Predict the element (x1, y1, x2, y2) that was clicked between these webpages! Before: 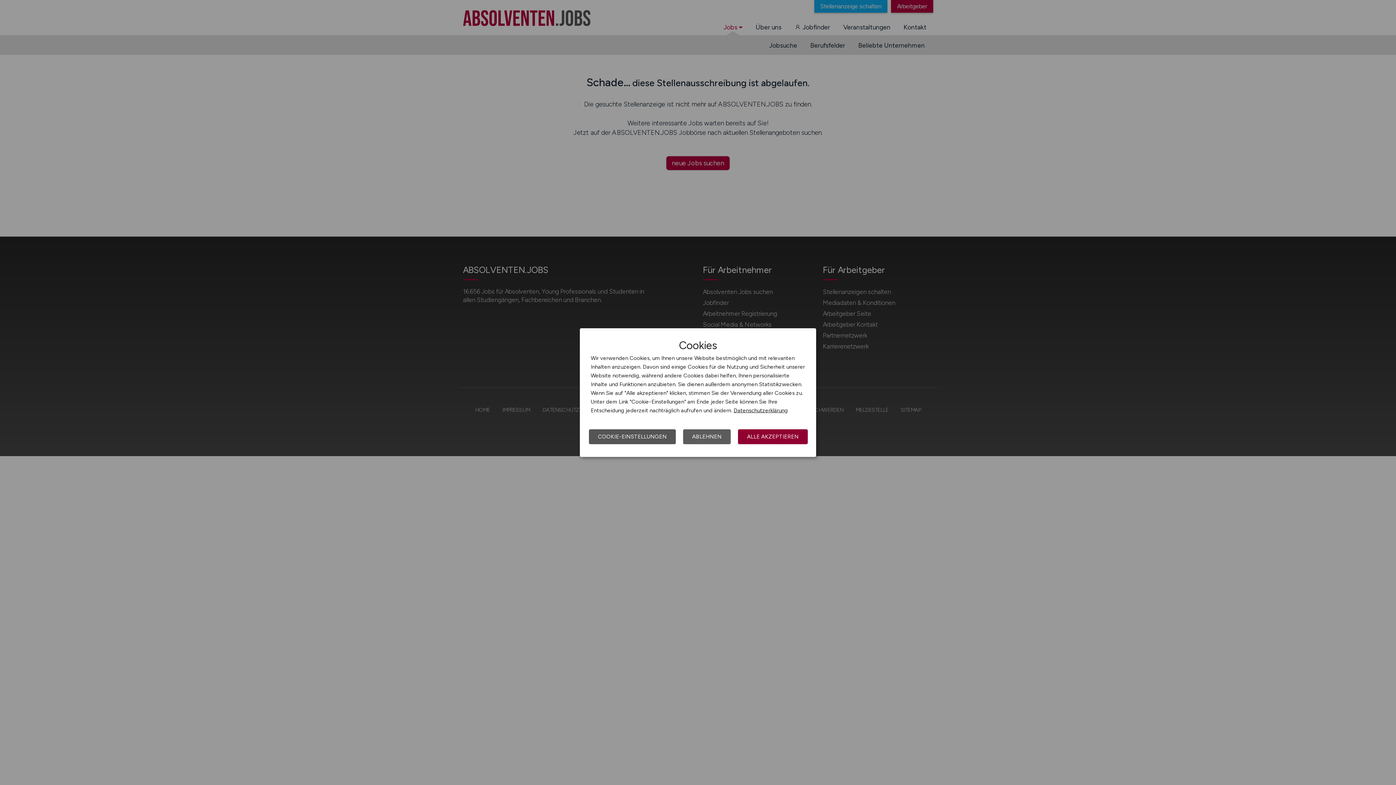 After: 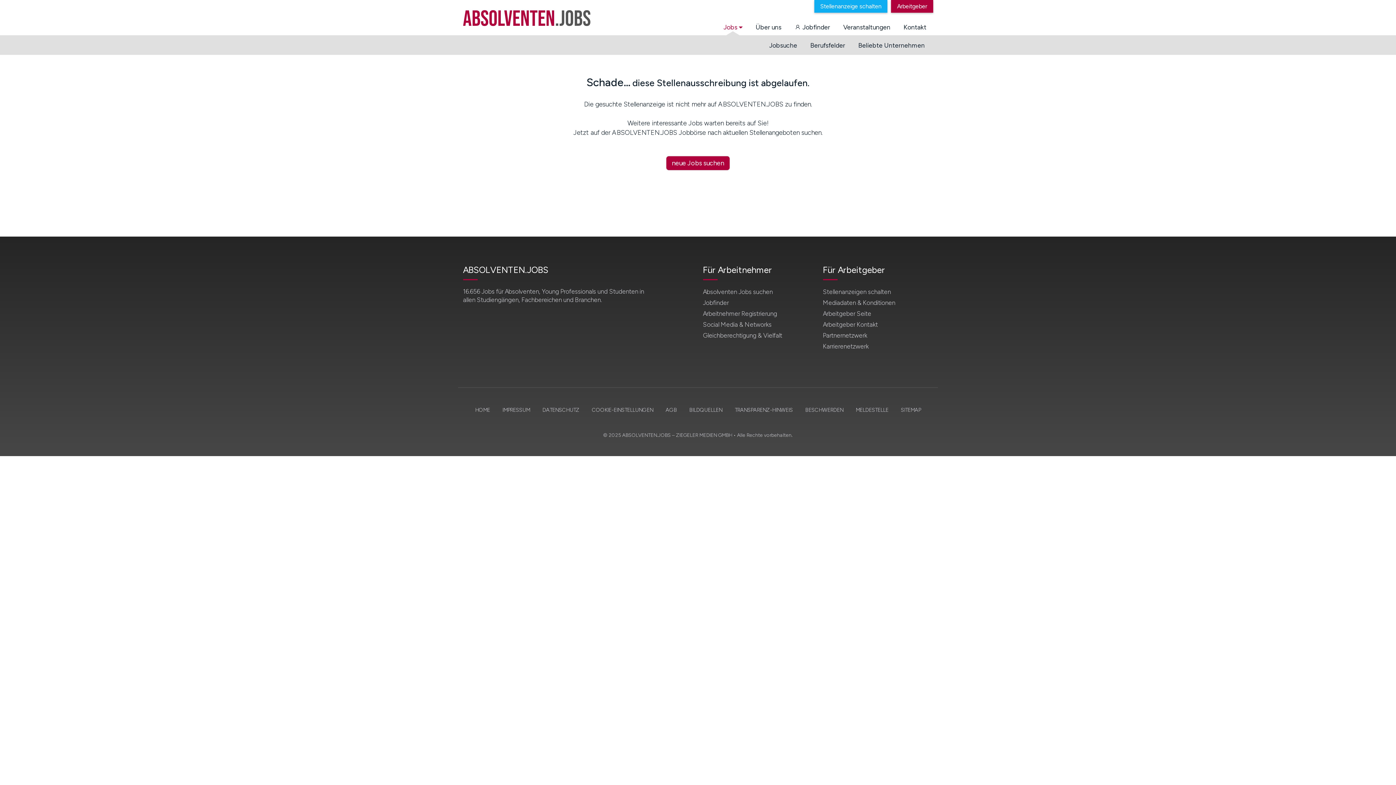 Action: bbox: (683, 429, 730, 444) label: ABLEHNEN